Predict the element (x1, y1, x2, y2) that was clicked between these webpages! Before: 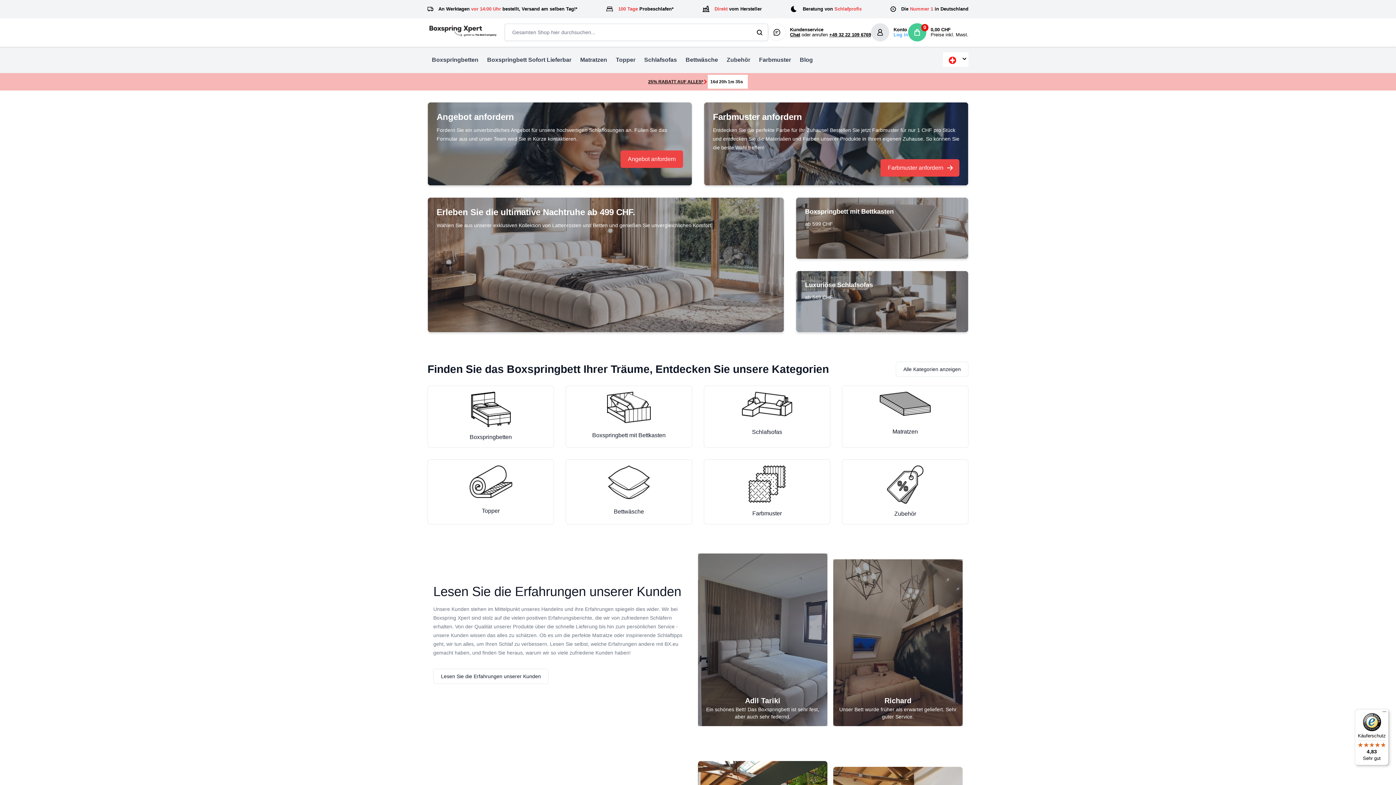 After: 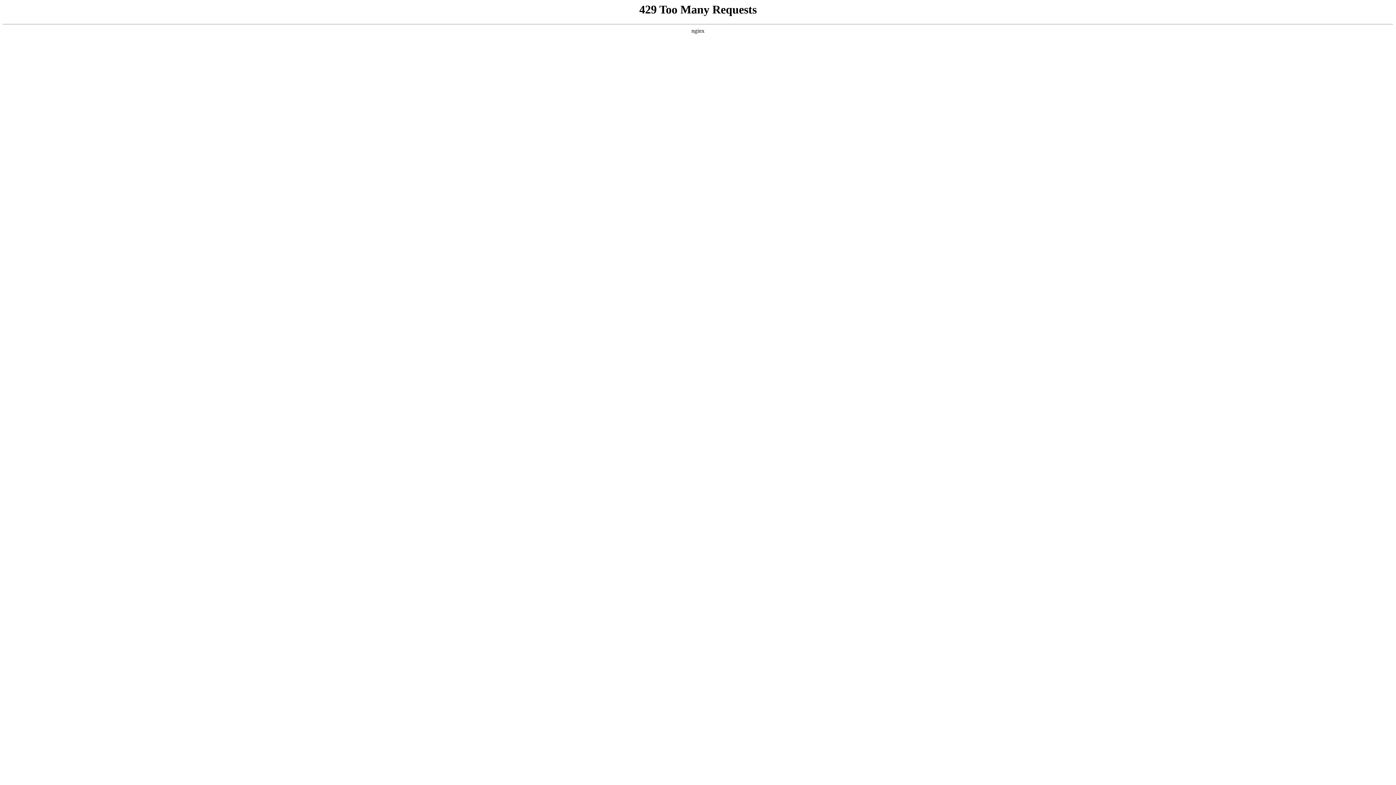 Action: label: Boxspringbett Sofort Lieferbar bbox: (487, 51, 571, 68)